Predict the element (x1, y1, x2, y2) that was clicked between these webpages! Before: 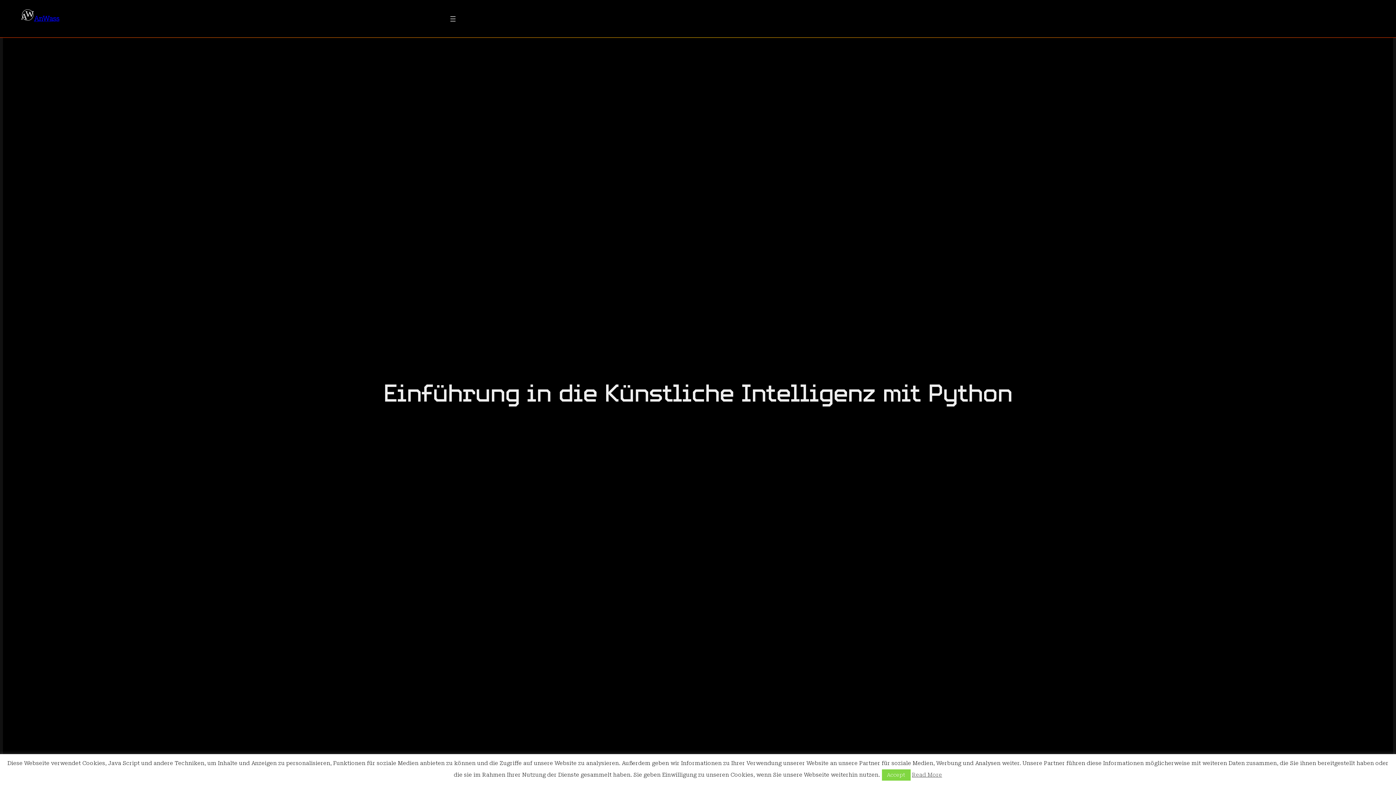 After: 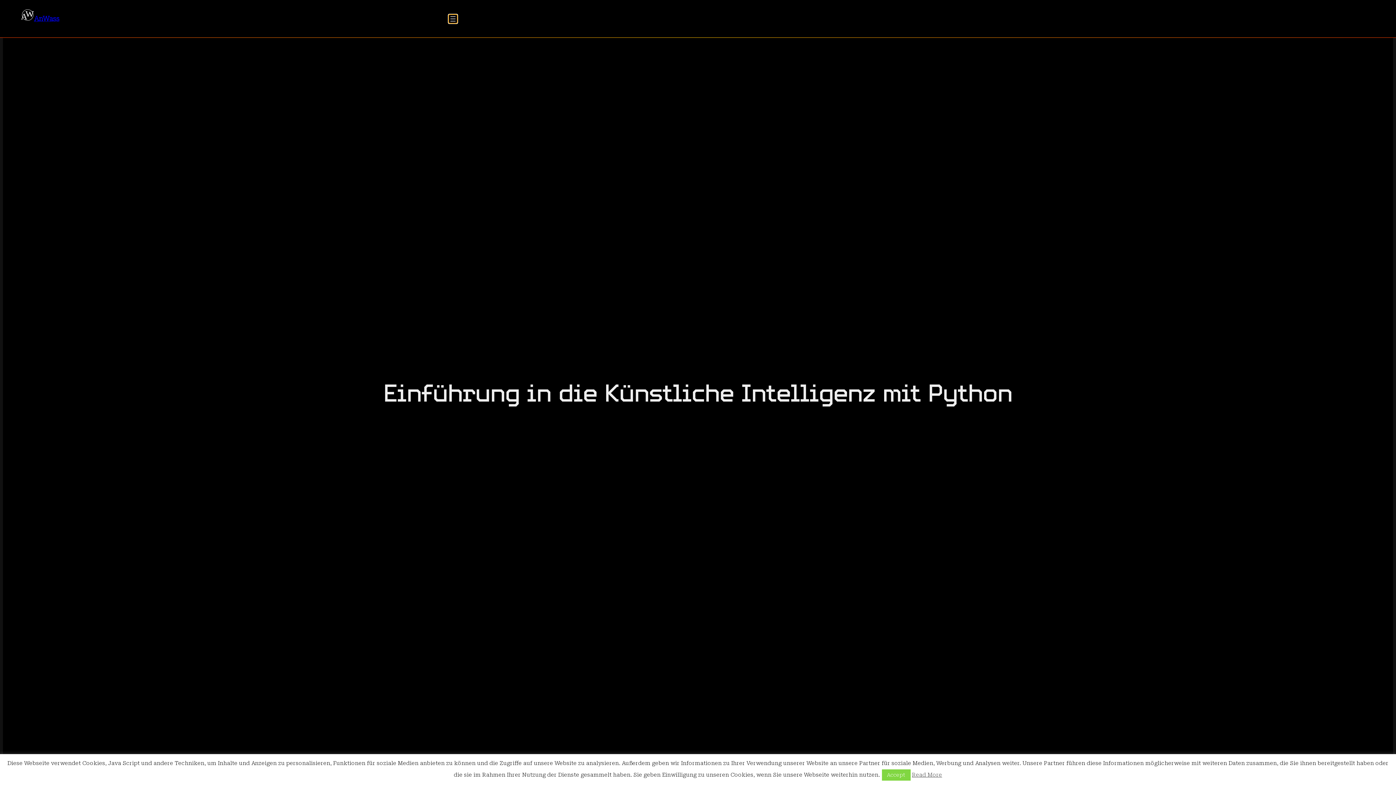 Action: bbox: (448, 14, 457, 23) label: Menü öffnen